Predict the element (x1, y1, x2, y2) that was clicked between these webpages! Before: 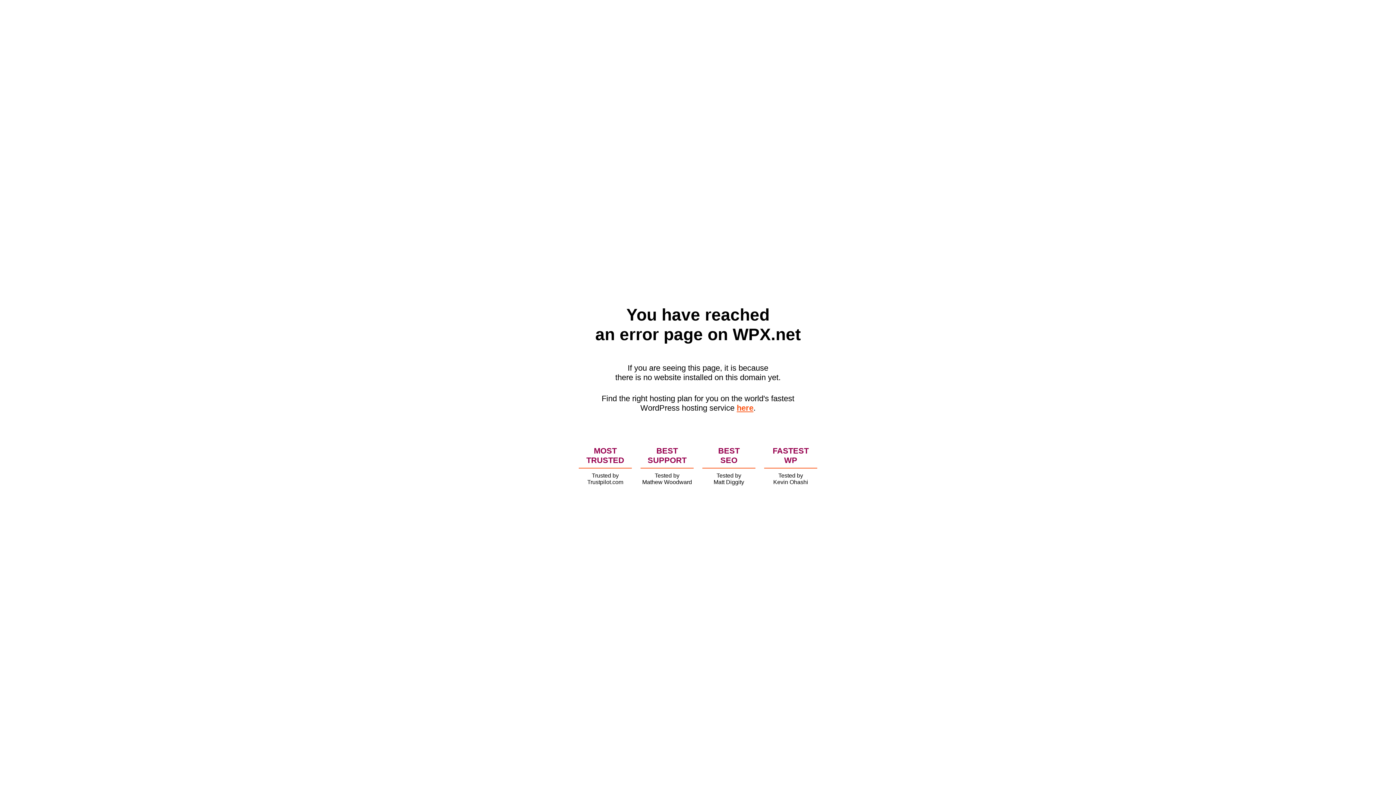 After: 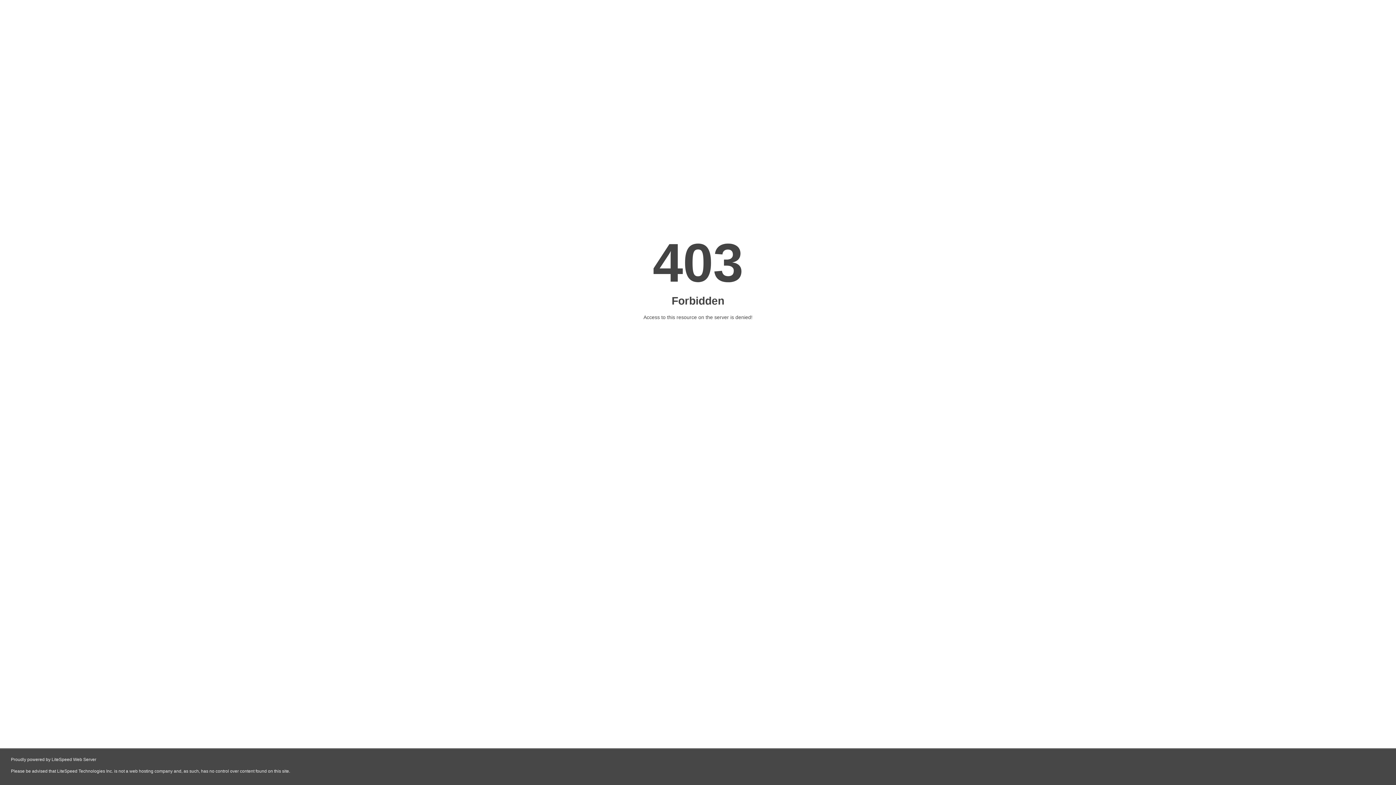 Action: label: here bbox: (736, 403, 753, 412)